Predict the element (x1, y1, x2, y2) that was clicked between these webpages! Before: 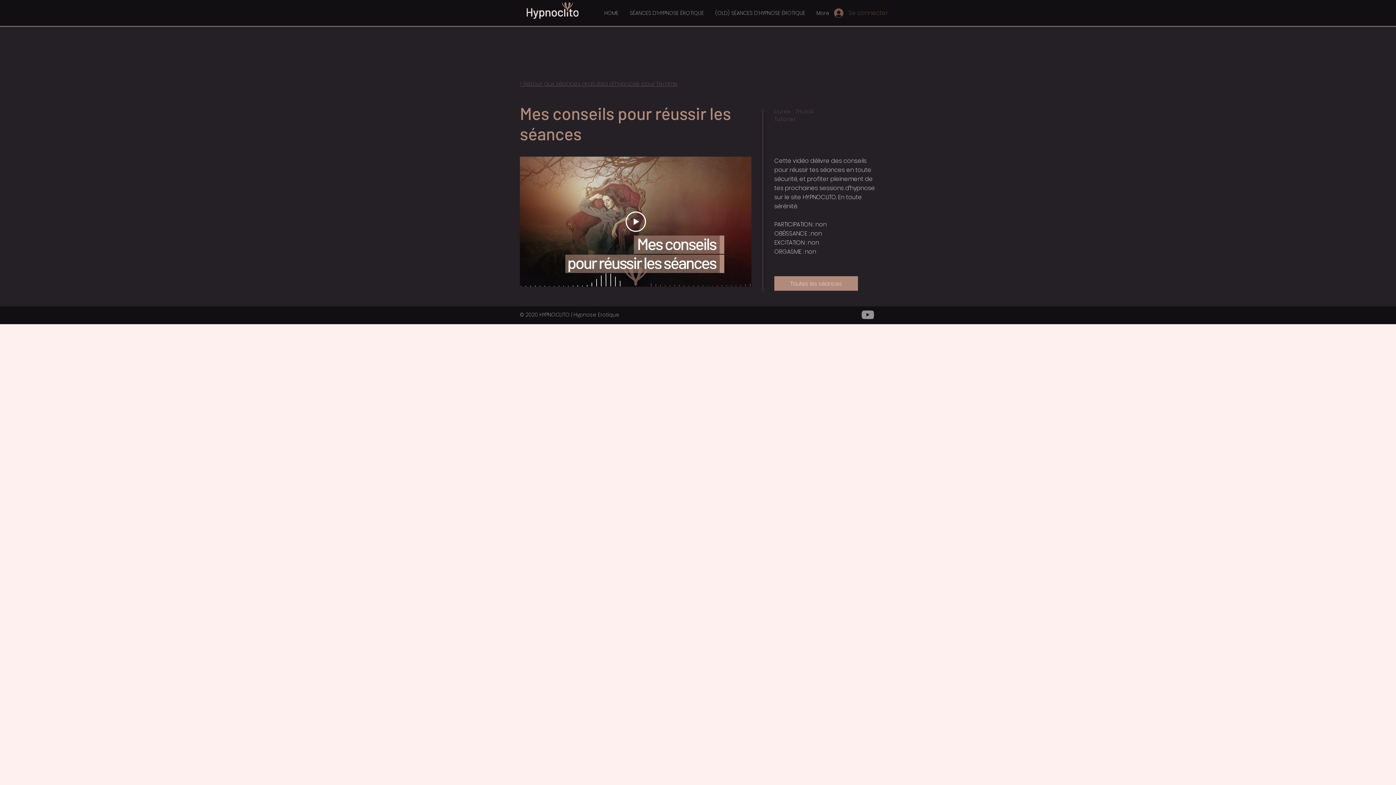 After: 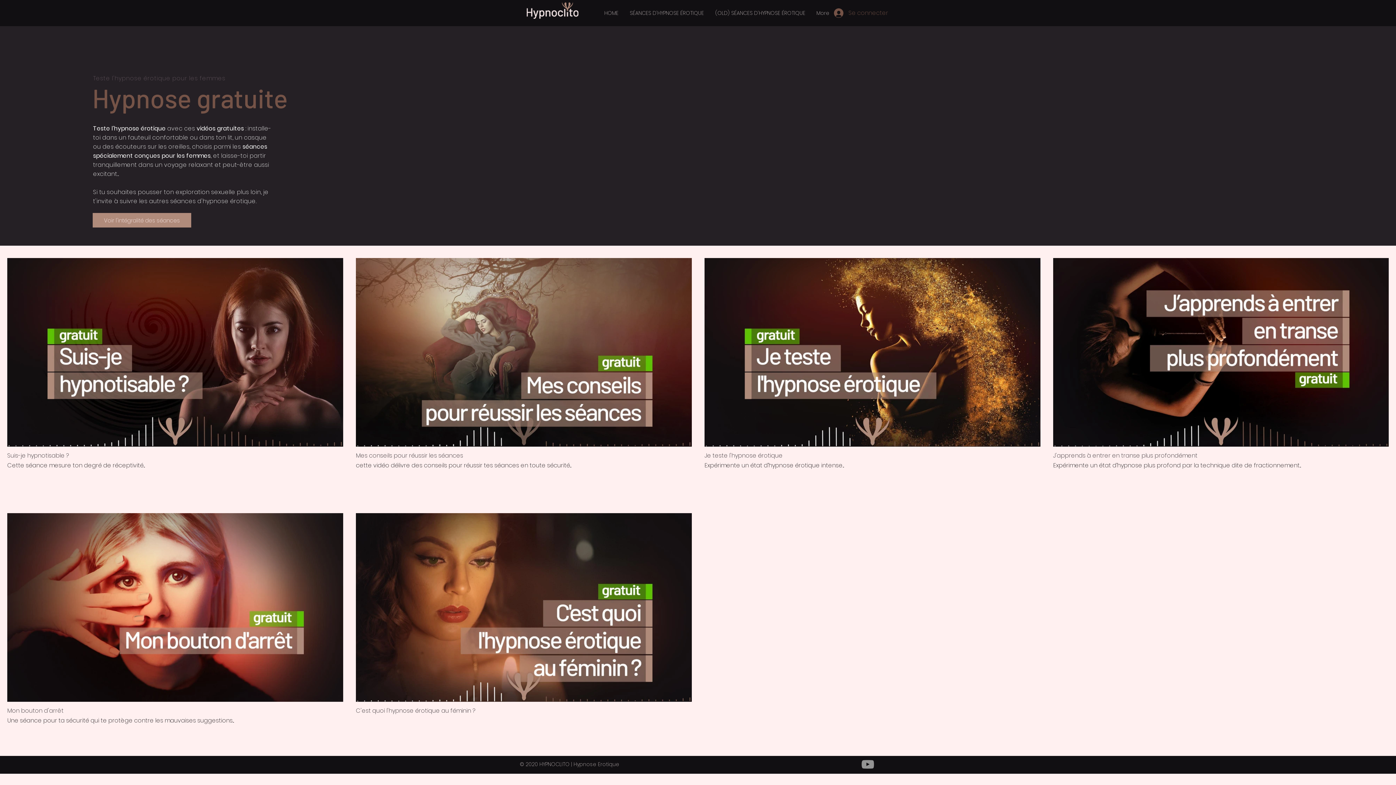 Action: label: < Retour aux séances gratuites d'hypnose pour femme bbox: (520, 79, 677, 88)